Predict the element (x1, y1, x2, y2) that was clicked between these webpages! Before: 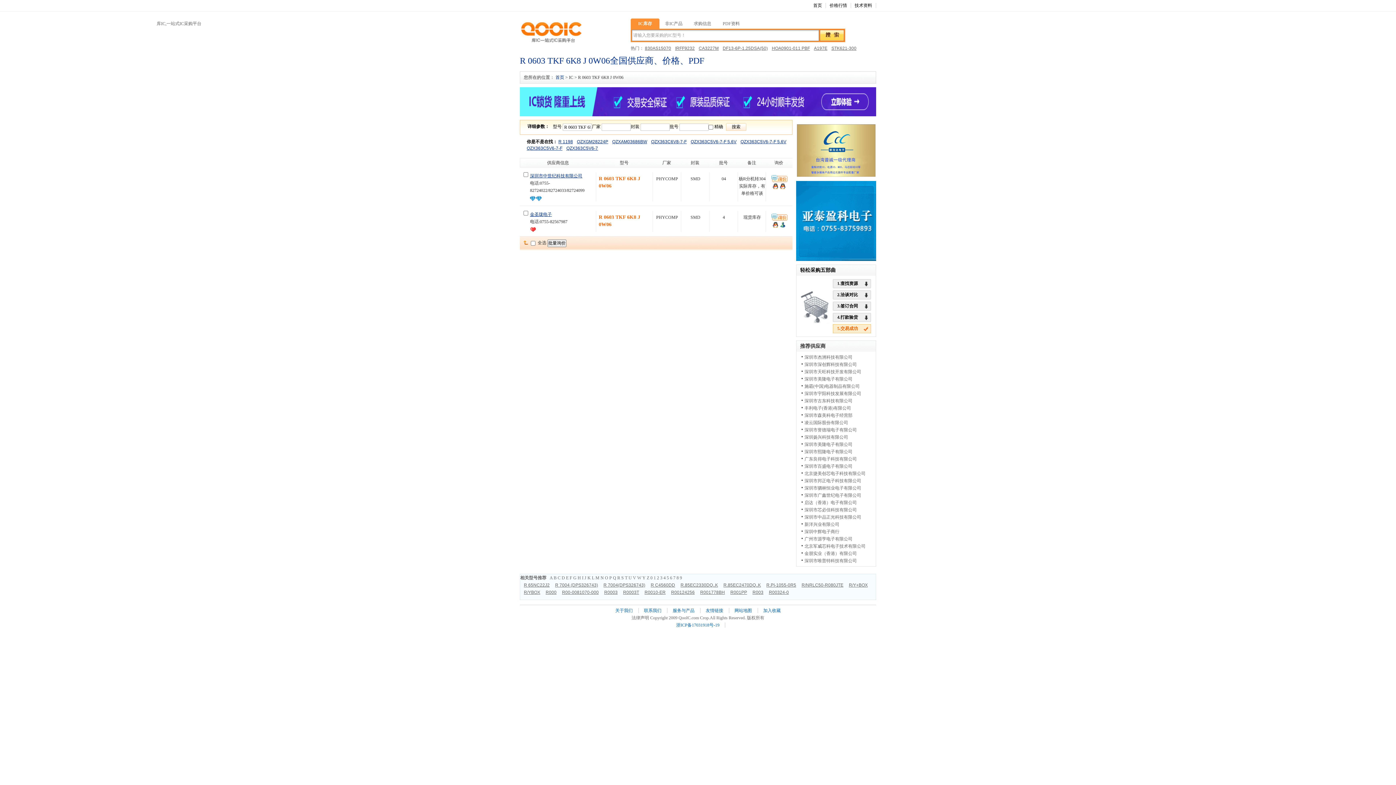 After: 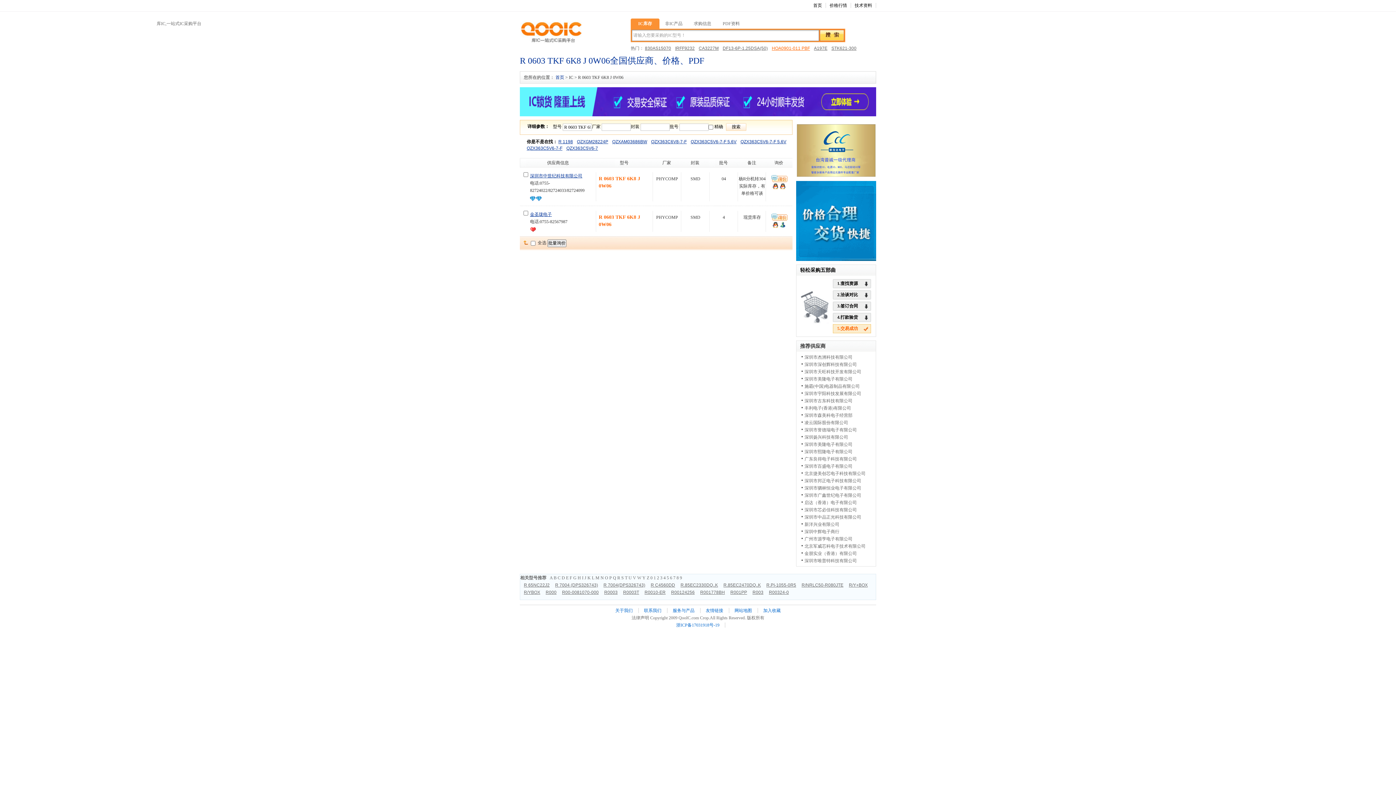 Action: bbox: (772, 45, 810, 50) label: HOA0901-011 PBF